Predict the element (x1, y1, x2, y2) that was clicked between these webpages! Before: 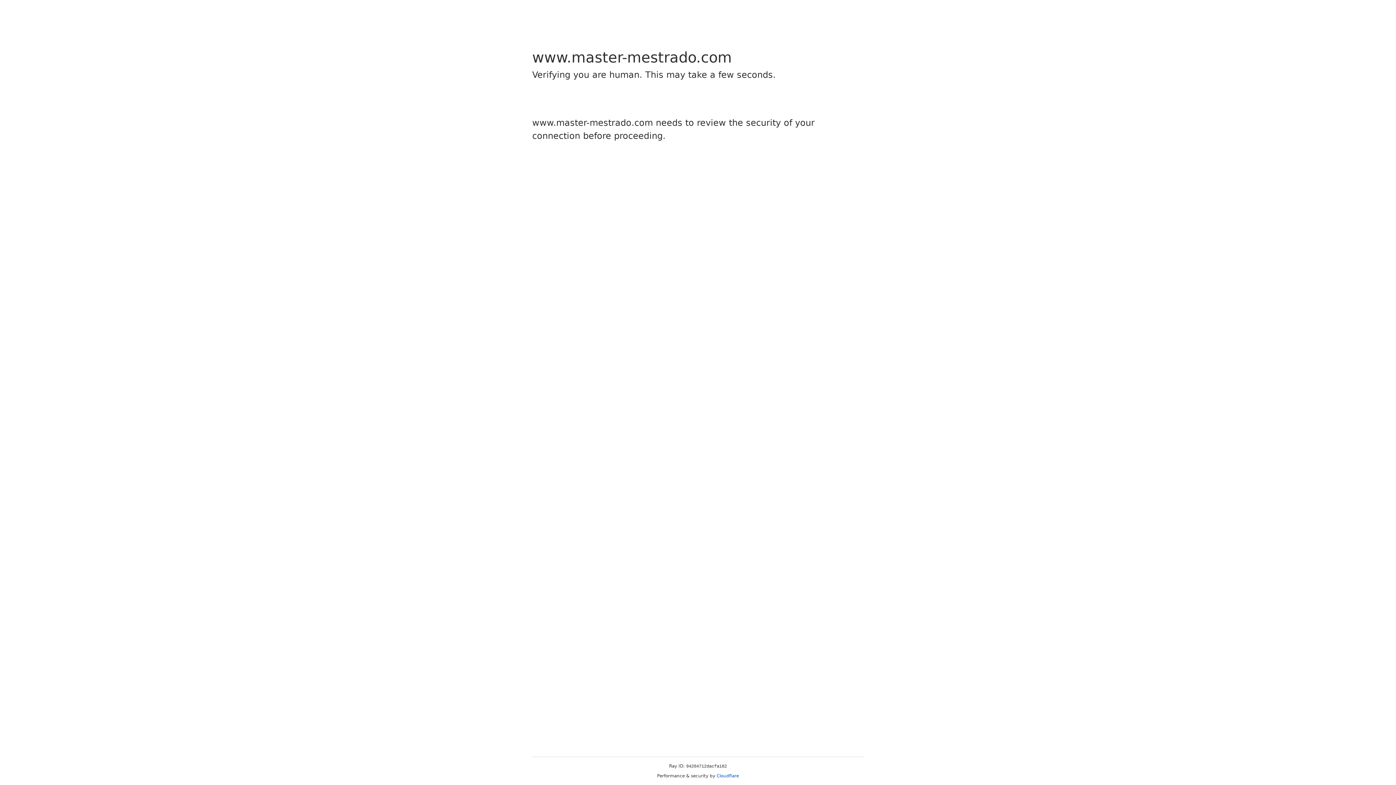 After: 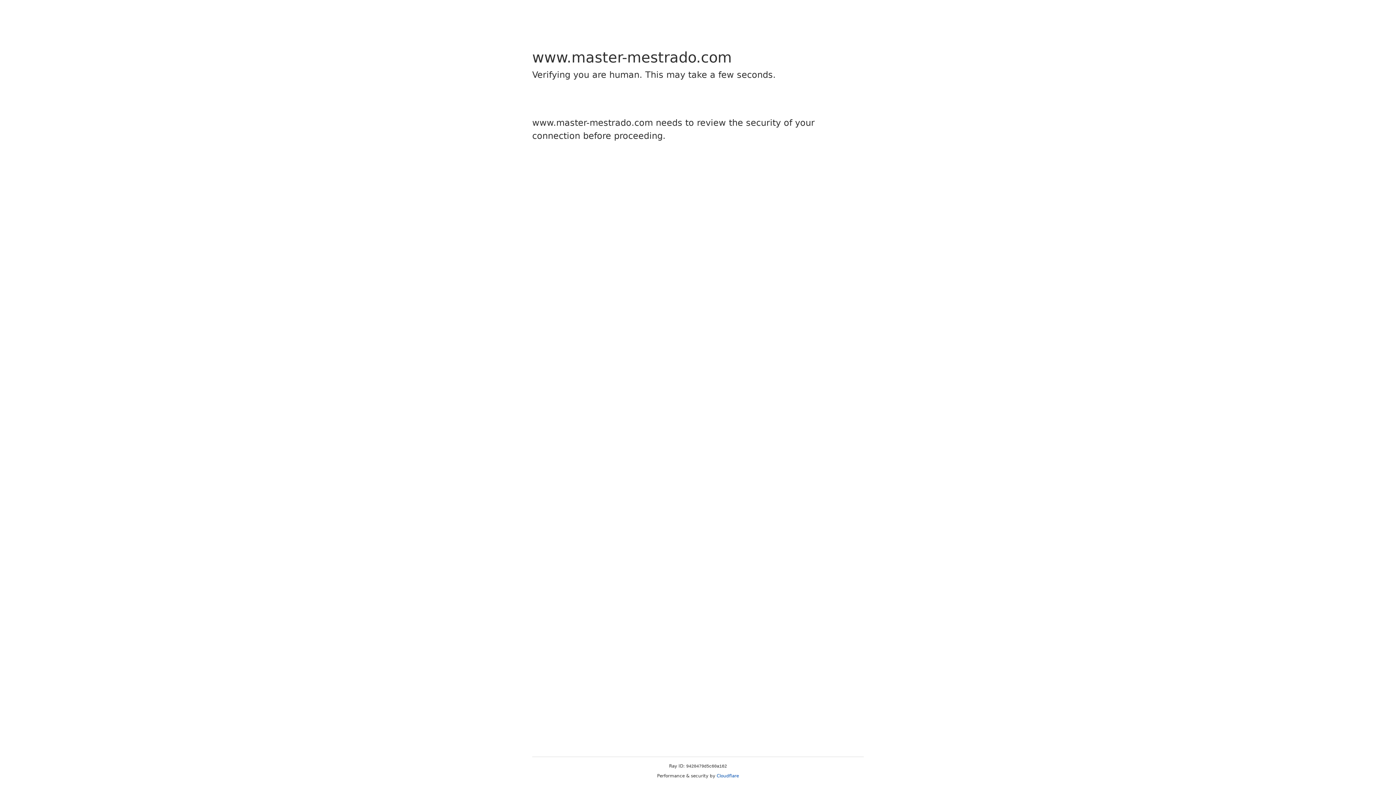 Action: bbox: (716, 773, 739, 778) label: Cloudflare